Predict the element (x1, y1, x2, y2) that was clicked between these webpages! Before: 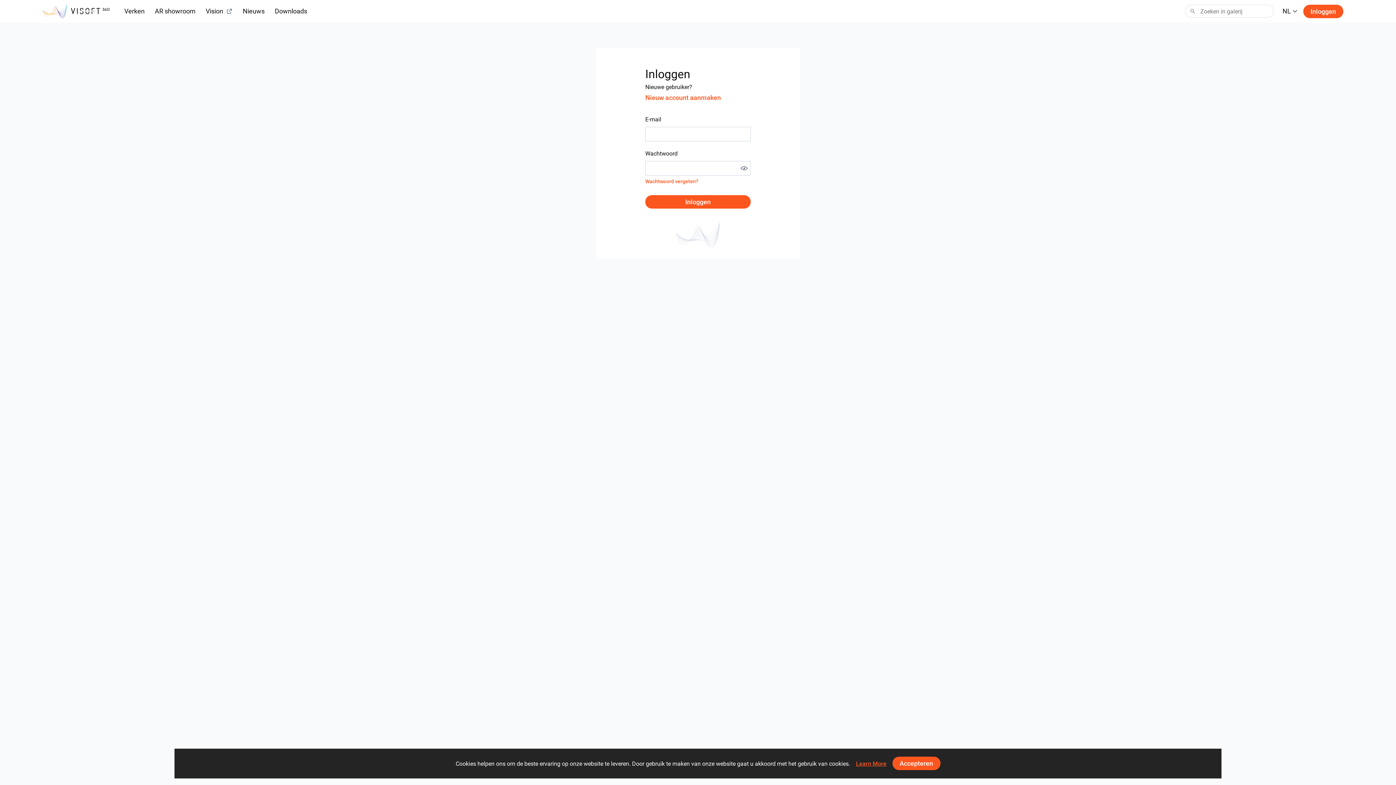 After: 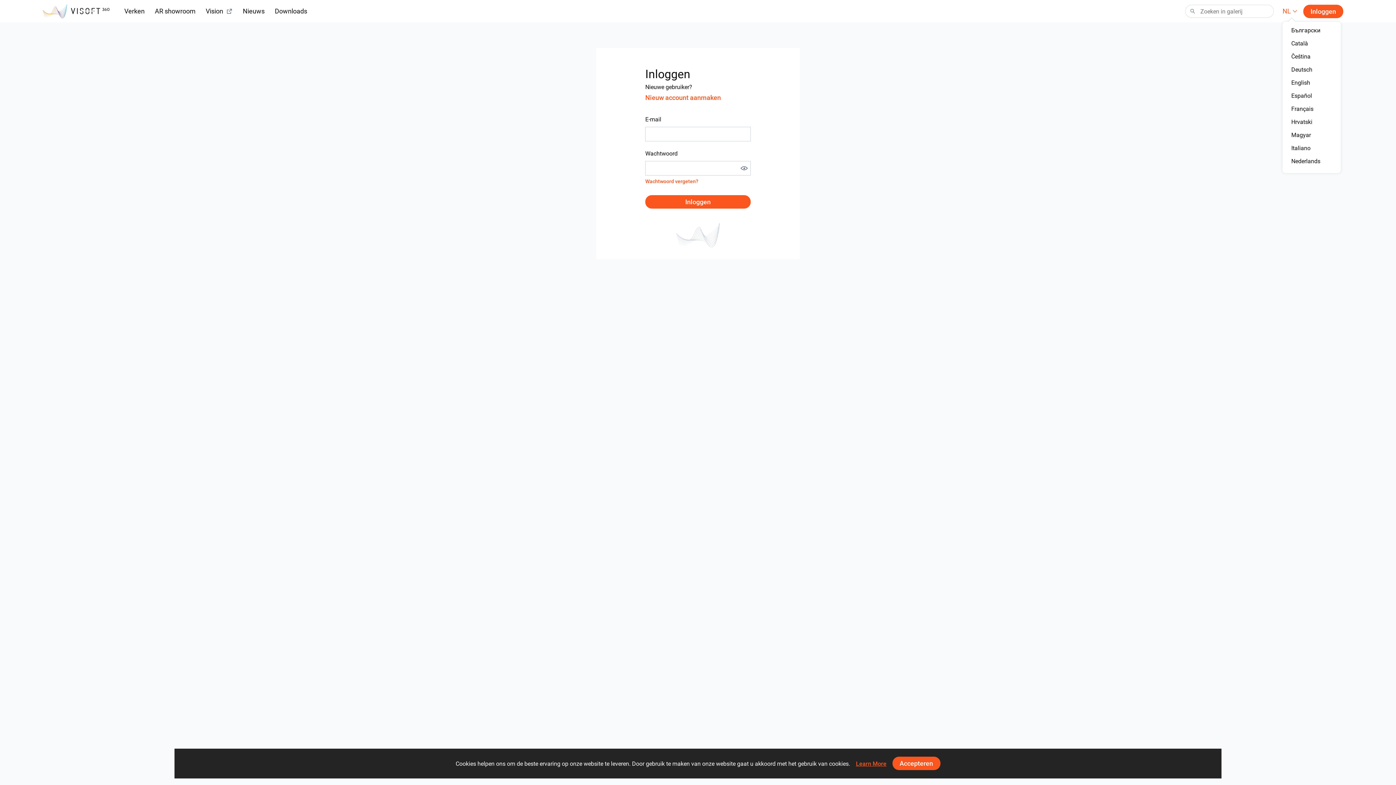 Action: label: NL bbox: (1282, 6, 1297, 16)